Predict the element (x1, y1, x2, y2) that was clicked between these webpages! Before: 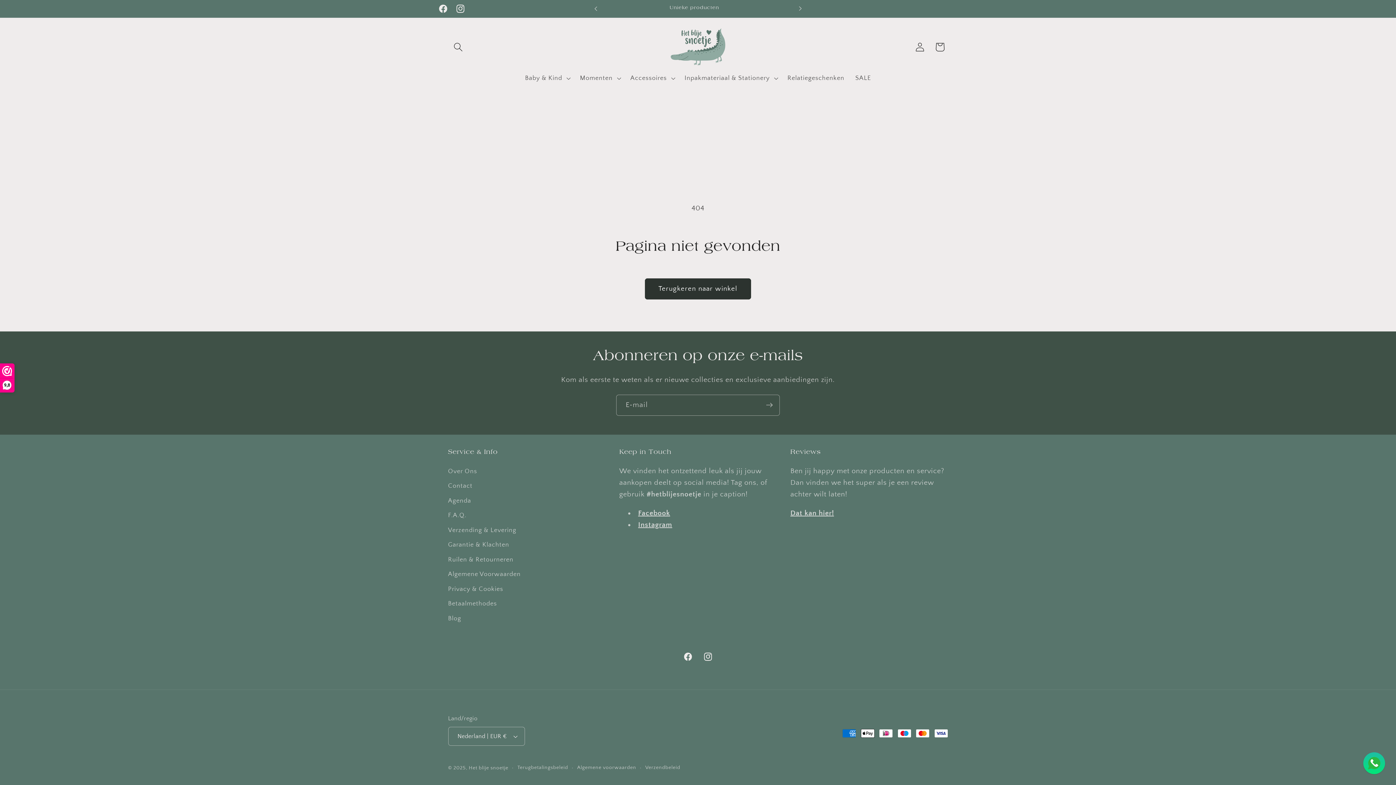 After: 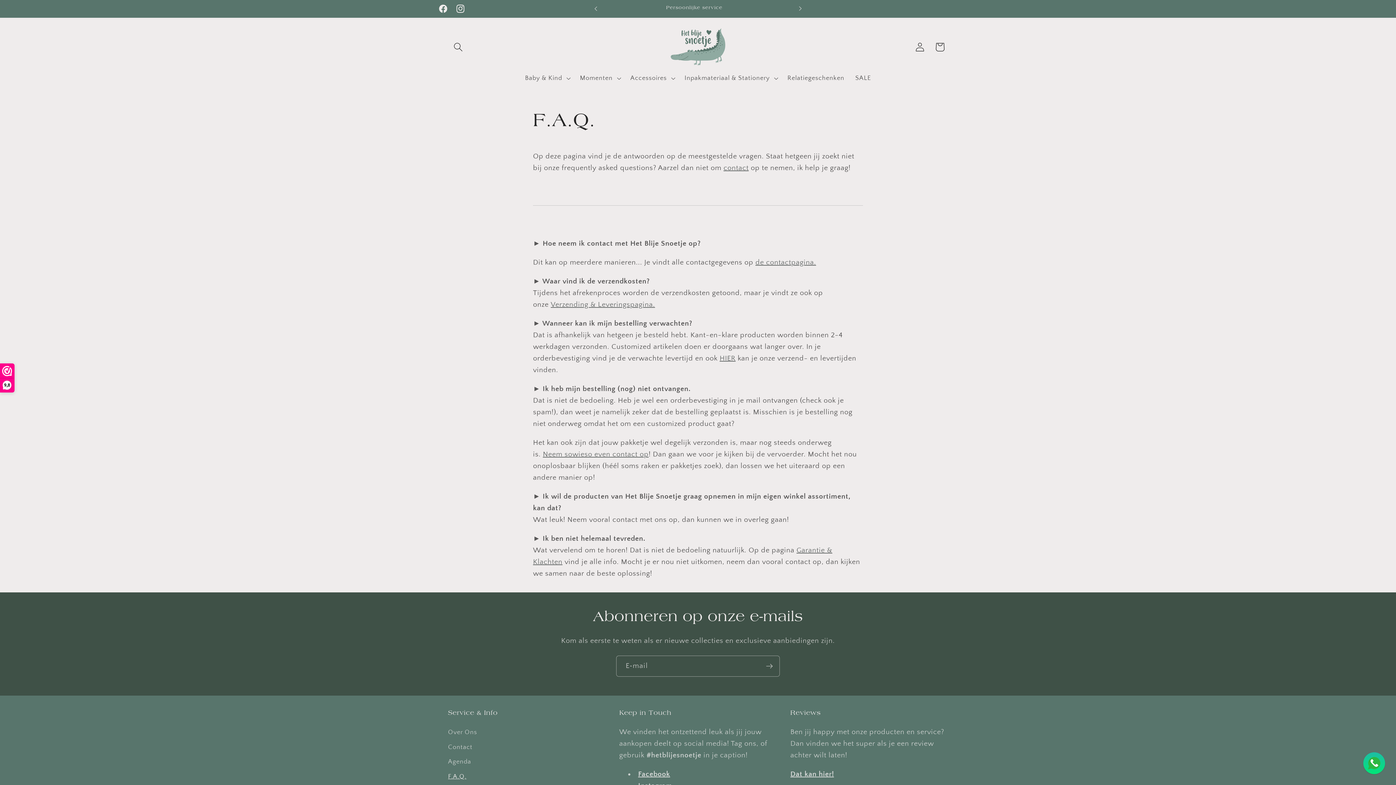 Action: bbox: (448, 508, 466, 523) label: F.A.Q.